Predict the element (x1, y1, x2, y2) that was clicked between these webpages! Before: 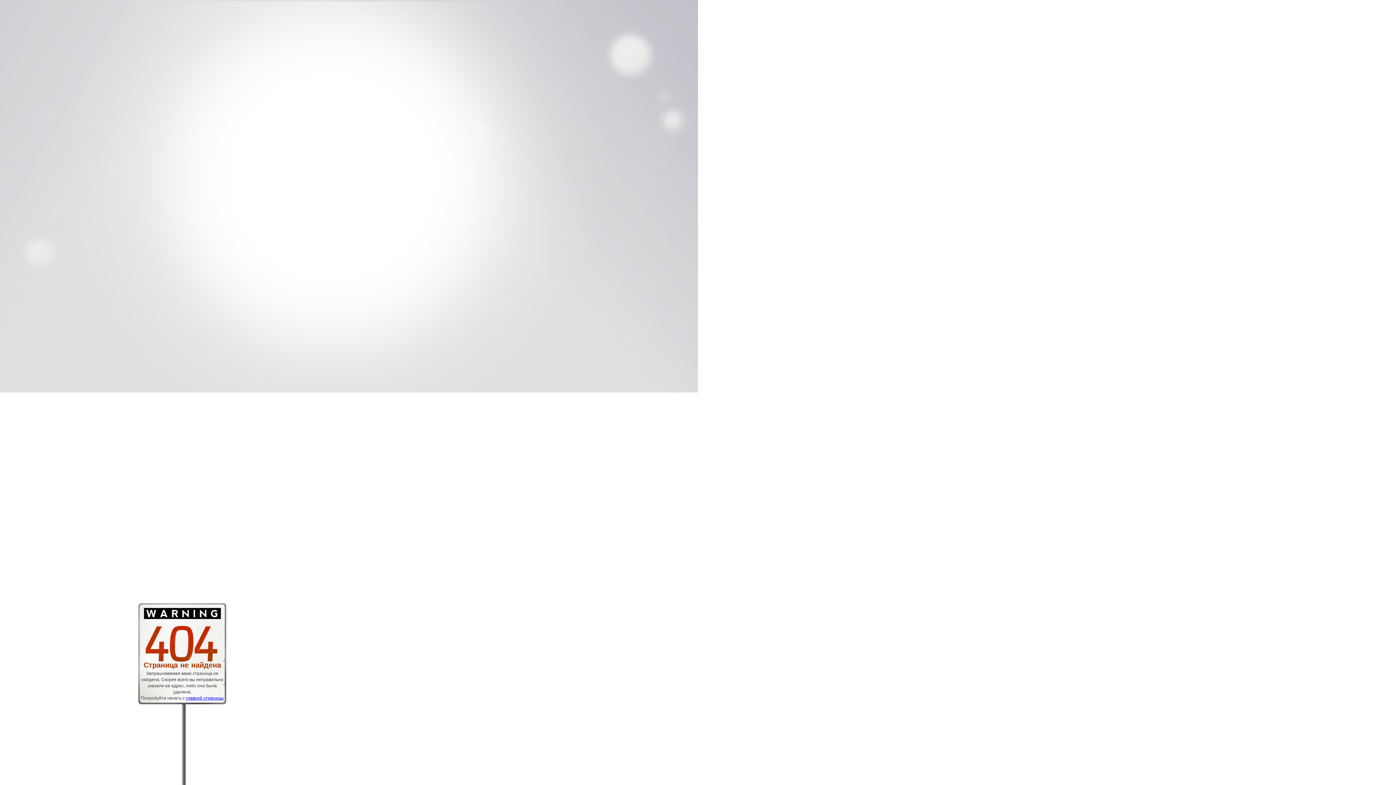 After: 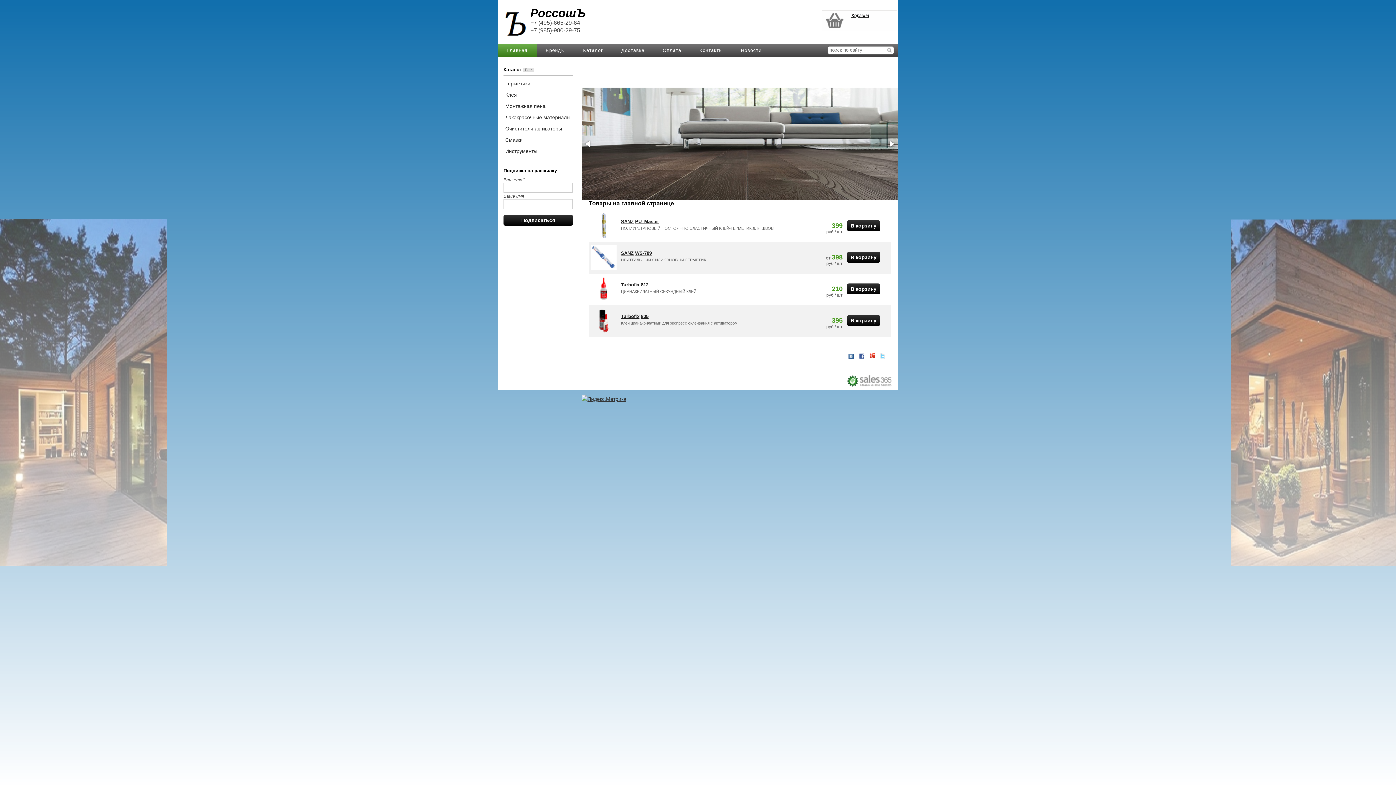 Action: bbox: (186, 696, 223, 701) label: главной страницы